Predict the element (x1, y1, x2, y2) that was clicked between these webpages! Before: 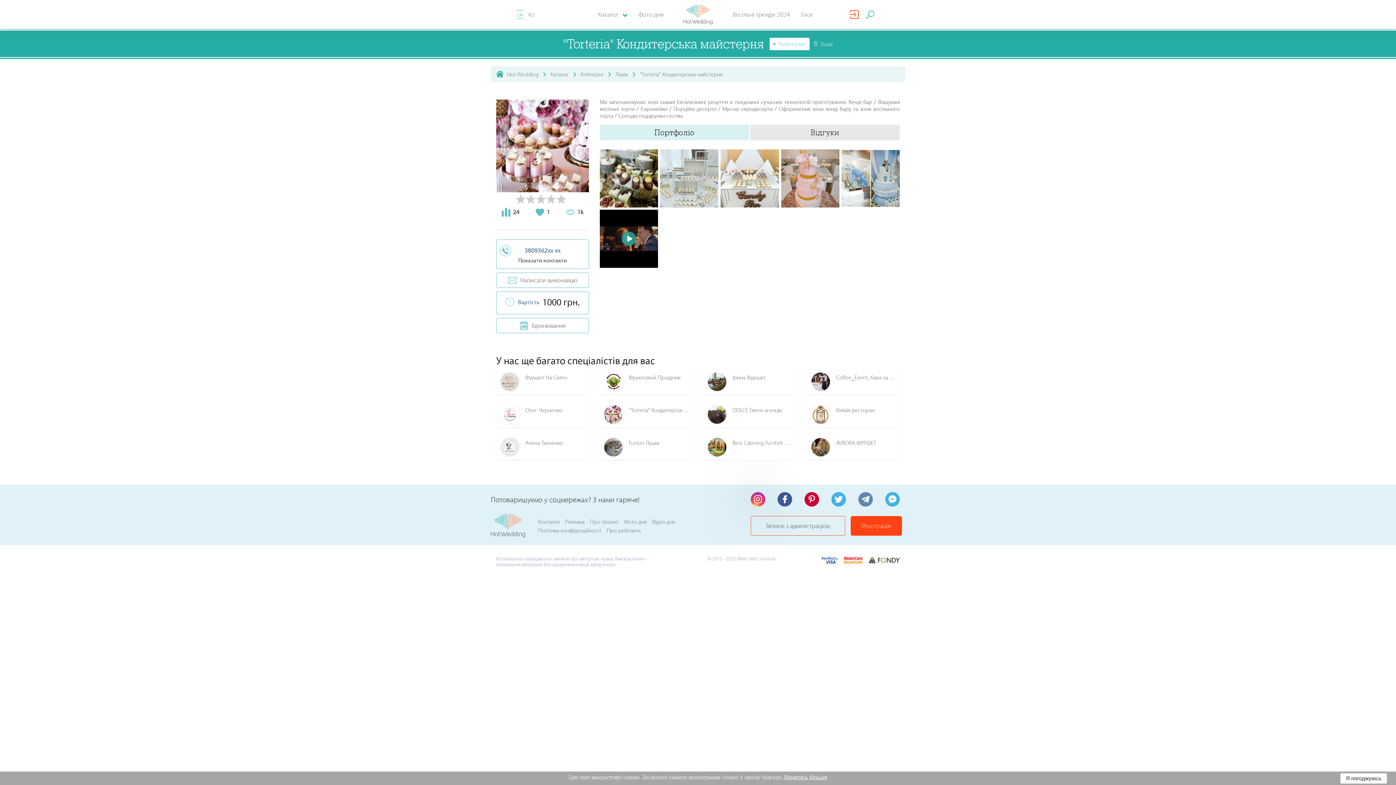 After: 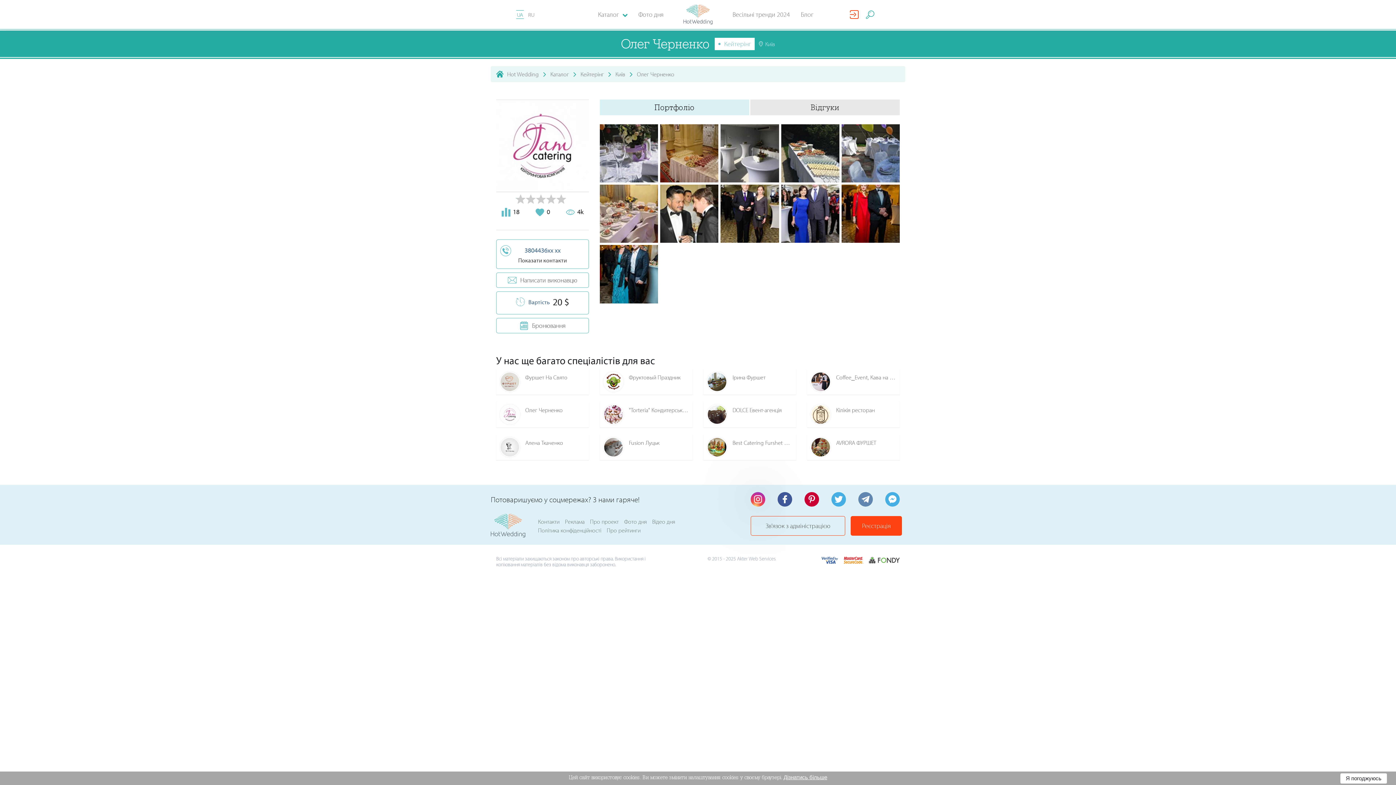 Action: bbox: (496, 402, 589, 427) label: Олег Черненко